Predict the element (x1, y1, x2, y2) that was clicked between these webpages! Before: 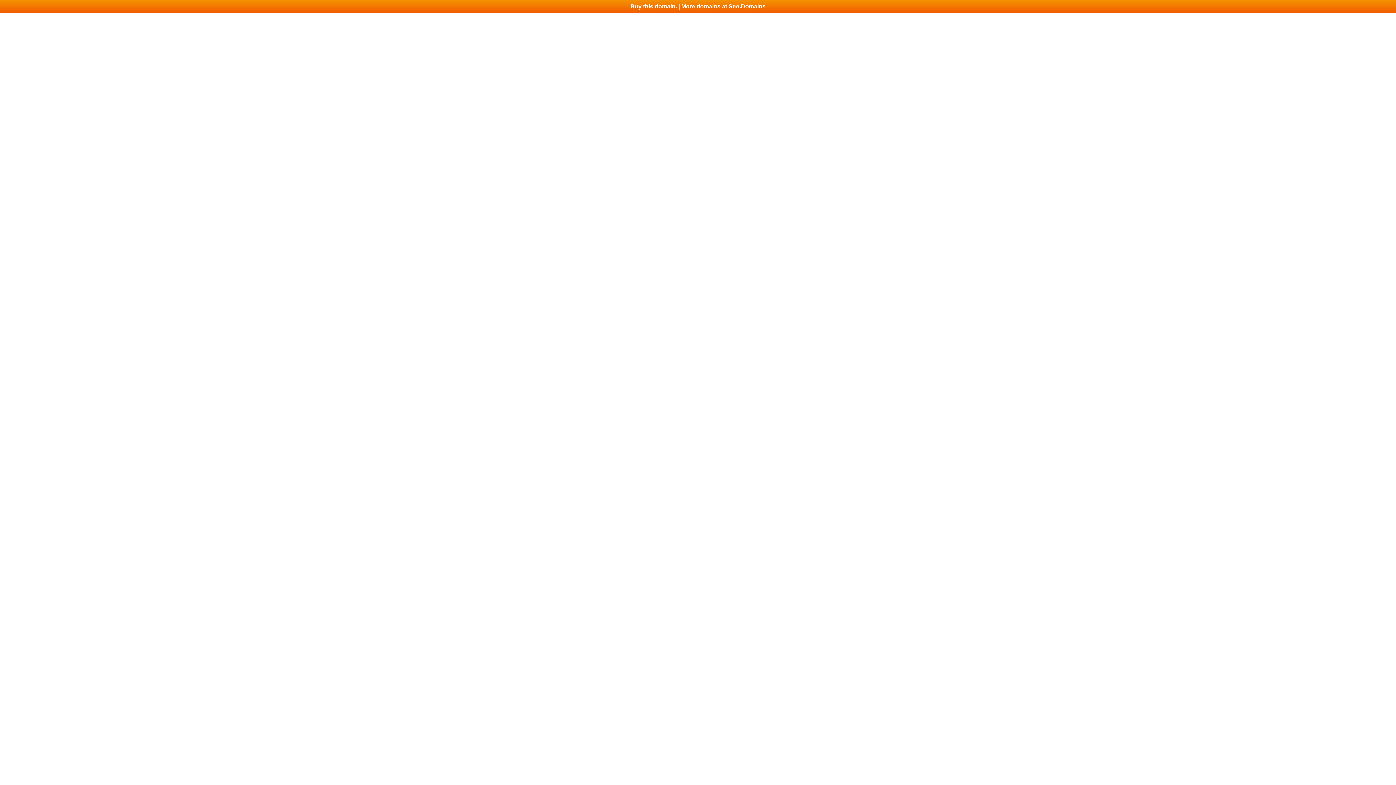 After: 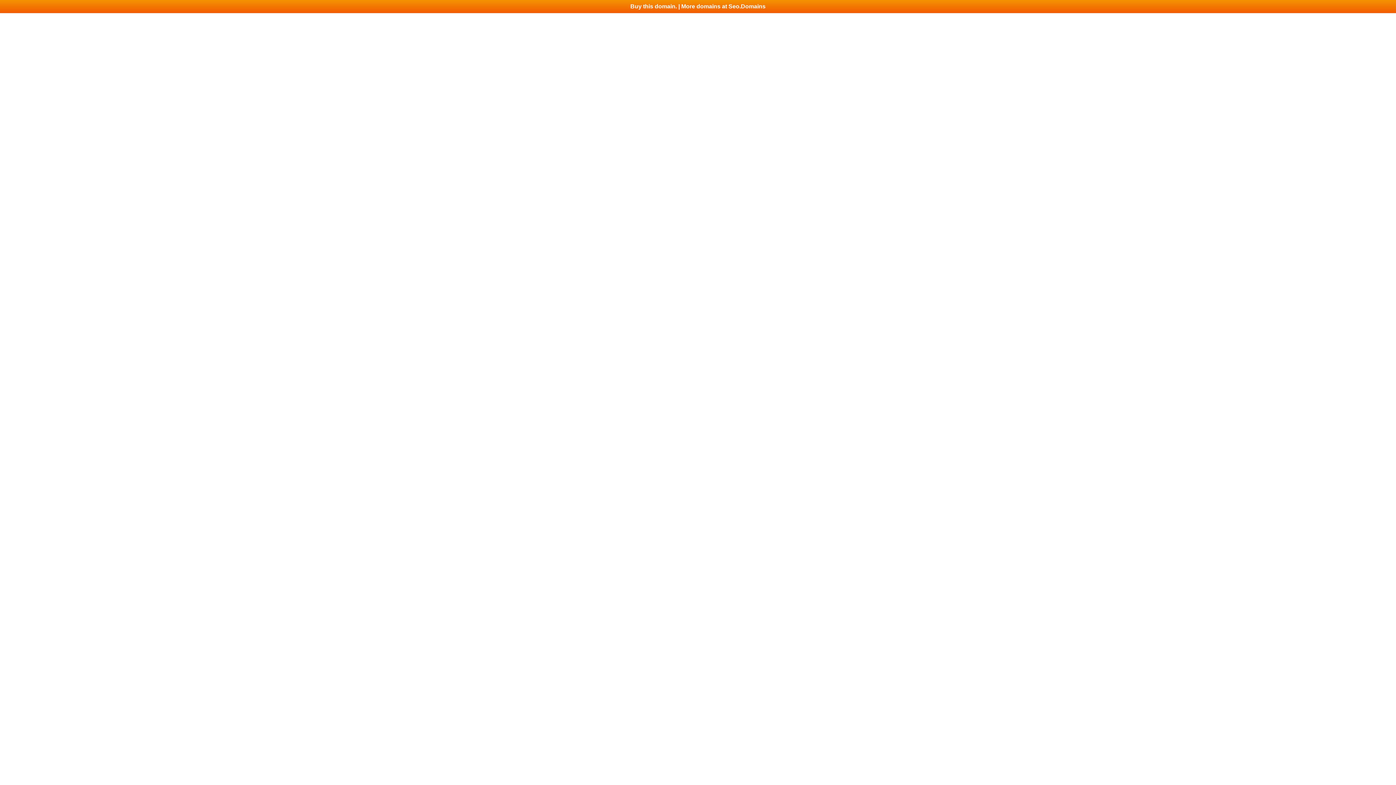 Action: bbox: (0, 0, 1396, 13) label: Buy this domain. | More domains at Seo.Domains